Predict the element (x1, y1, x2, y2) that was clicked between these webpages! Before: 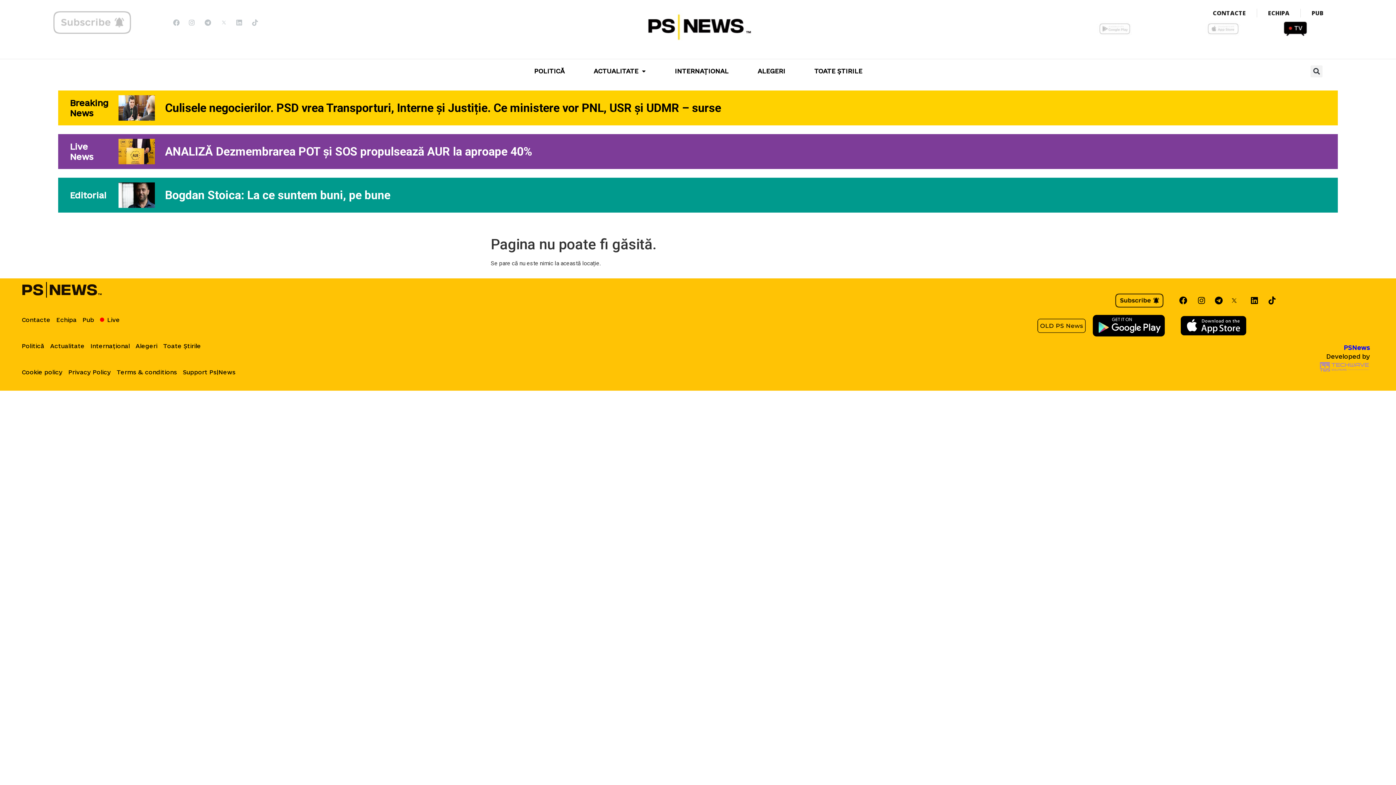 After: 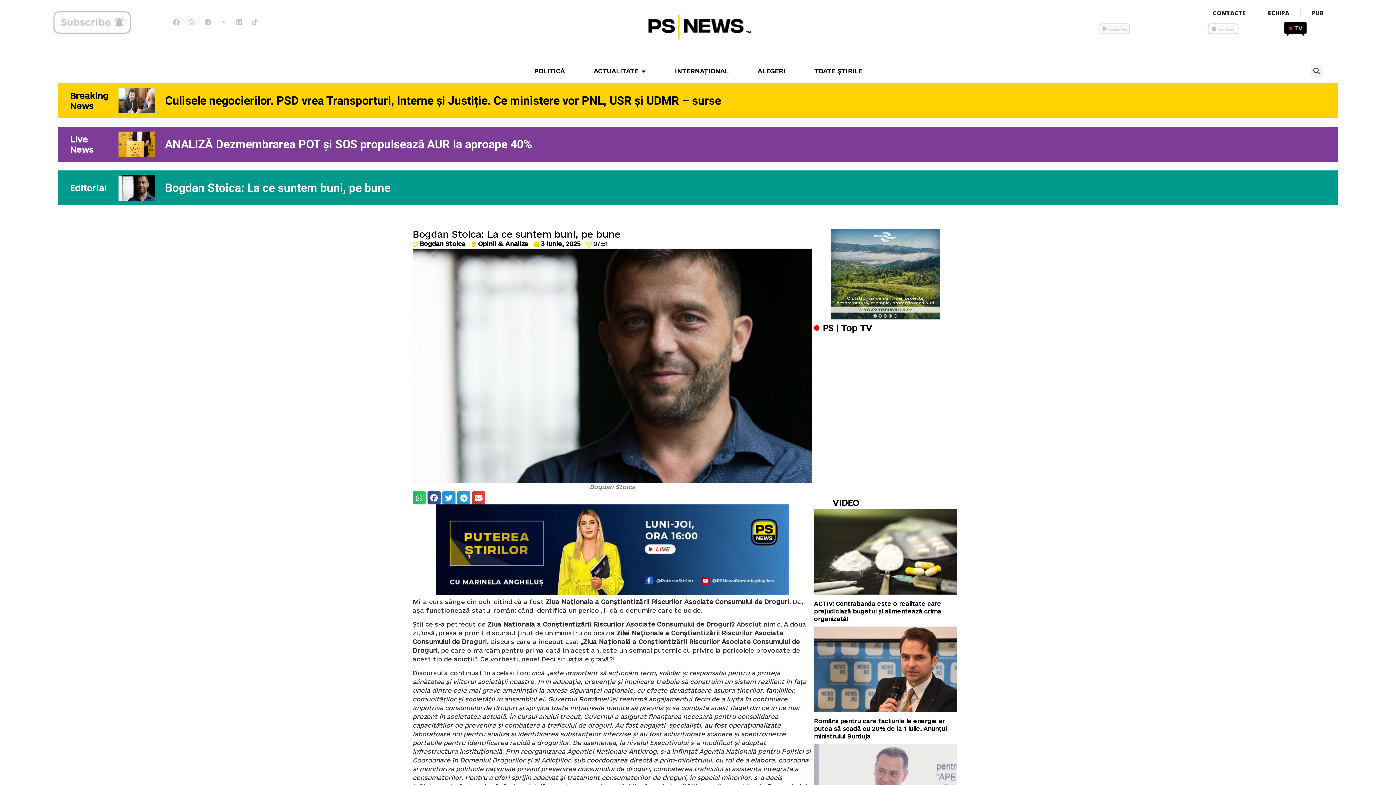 Action: bbox: (112, 173, 1326, 216) label: Bogdan Stoica: La ce suntem buni, pe bune